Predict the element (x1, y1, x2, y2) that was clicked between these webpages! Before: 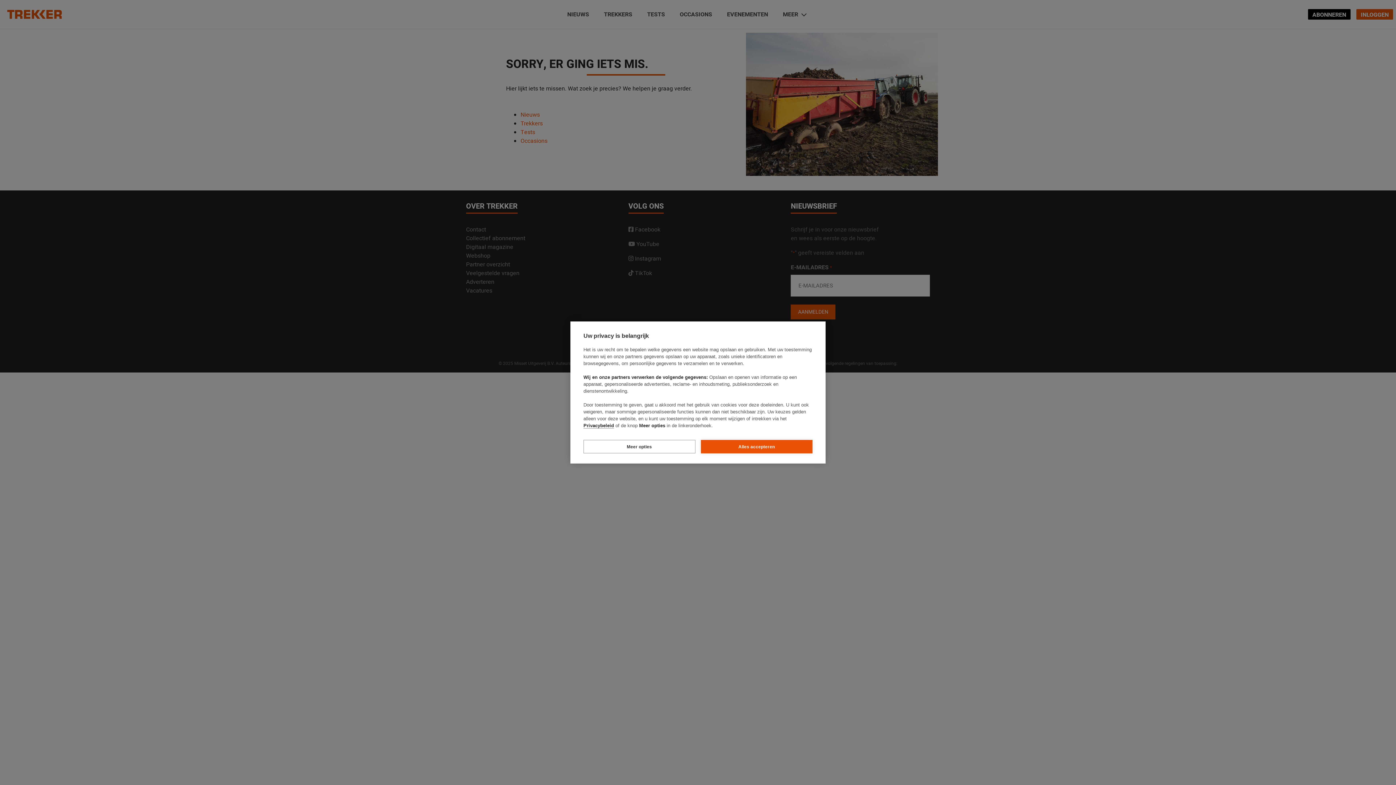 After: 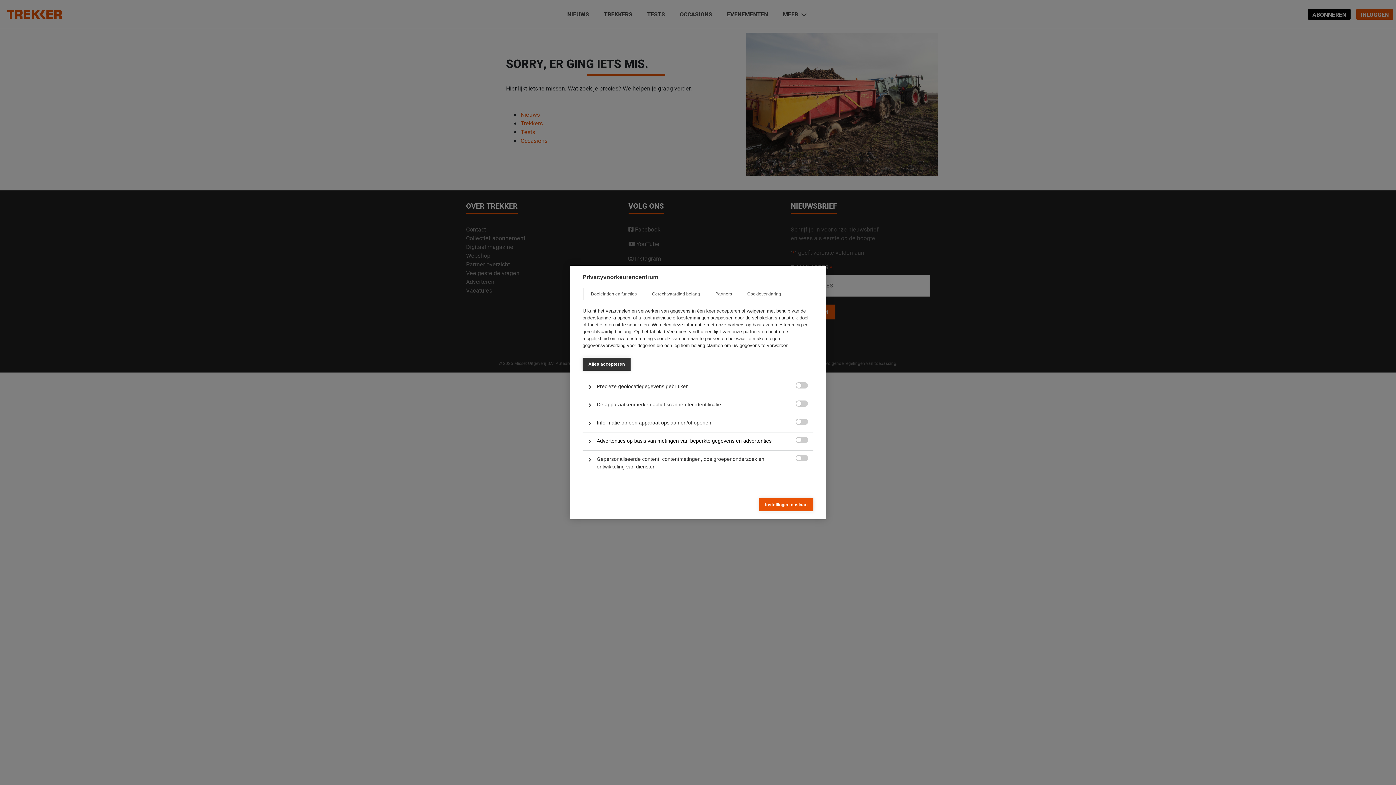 Action: bbox: (583, 440, 695, 453) label: Meer opties